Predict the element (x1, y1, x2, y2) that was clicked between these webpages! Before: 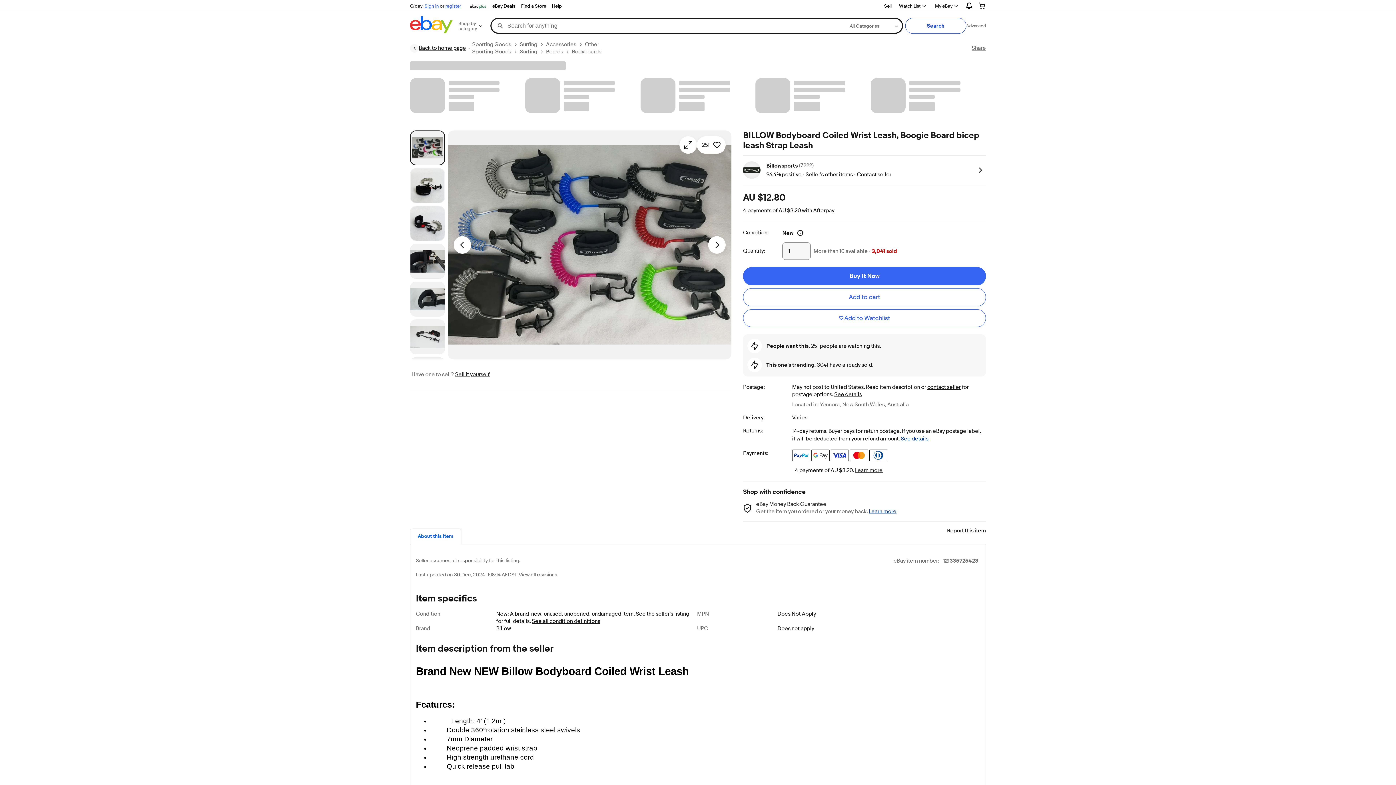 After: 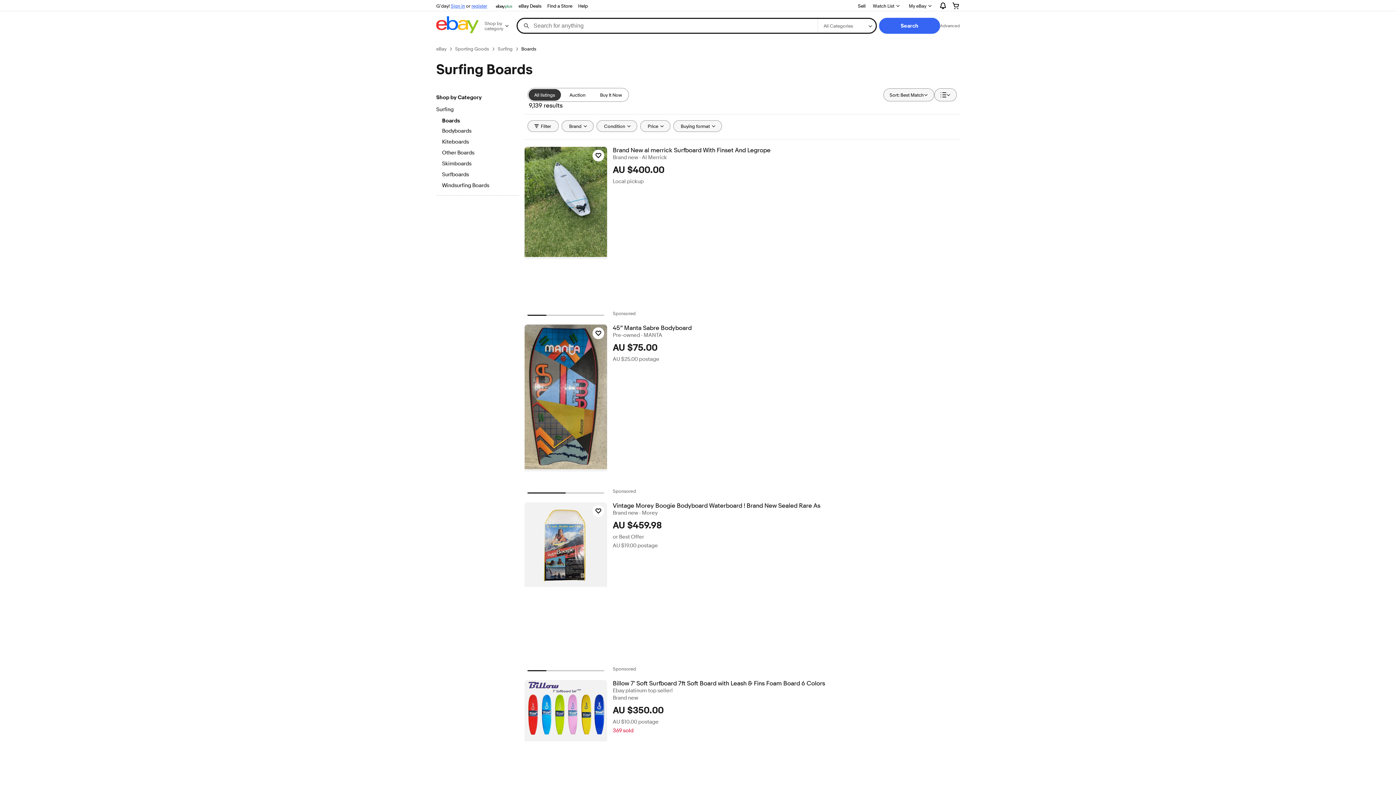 Action: label: Boards bbox: (546, 48, 563, 55)